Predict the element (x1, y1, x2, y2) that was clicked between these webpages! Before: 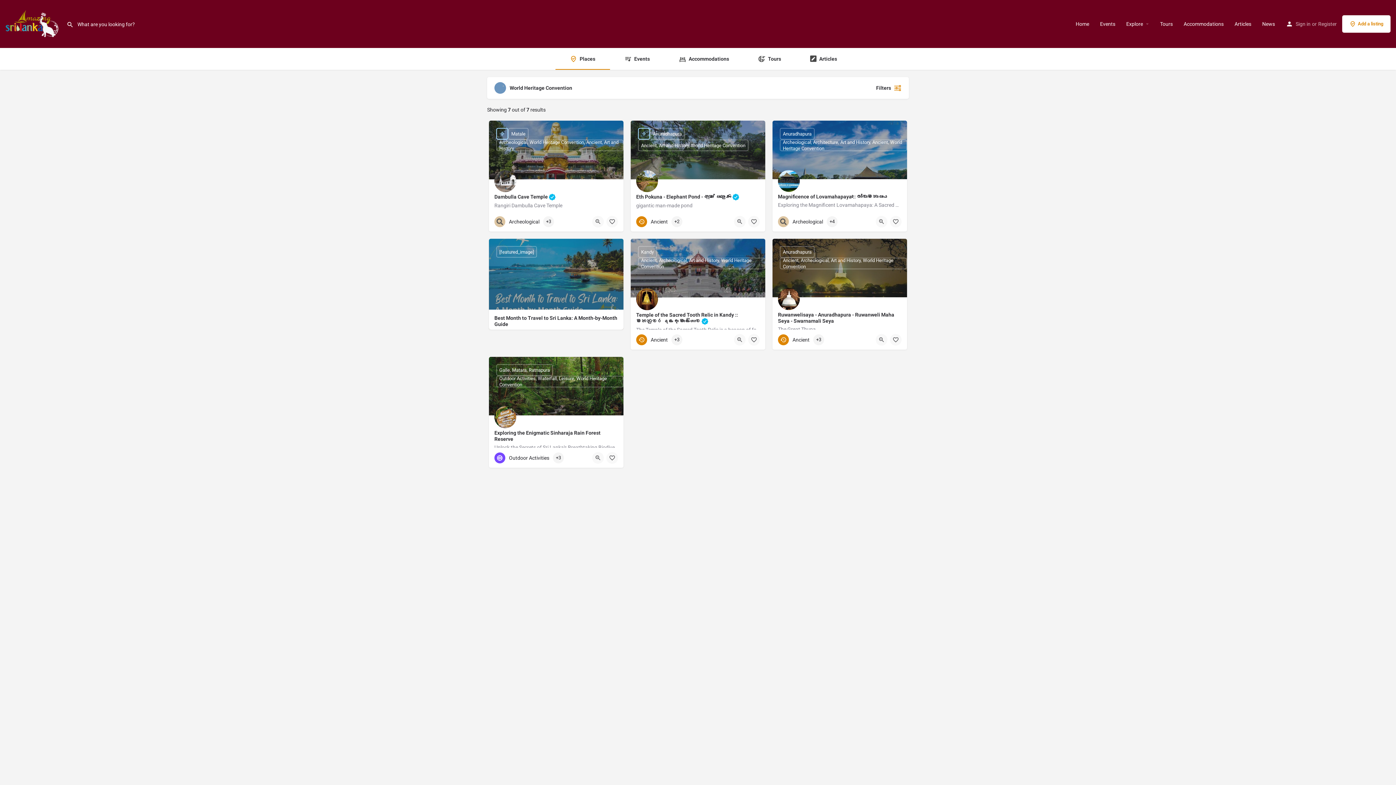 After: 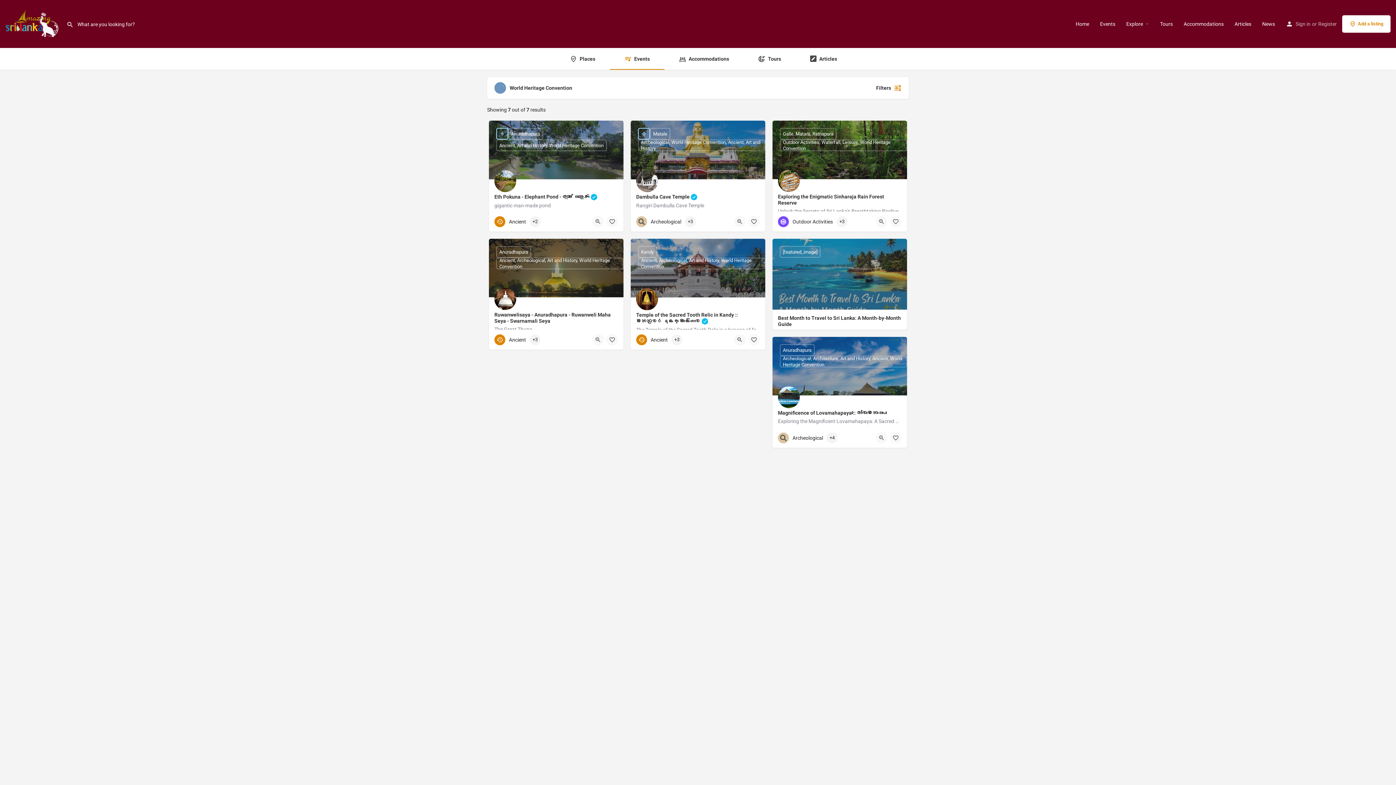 Action: bbox: (610, 48, 664, 69) label: Events